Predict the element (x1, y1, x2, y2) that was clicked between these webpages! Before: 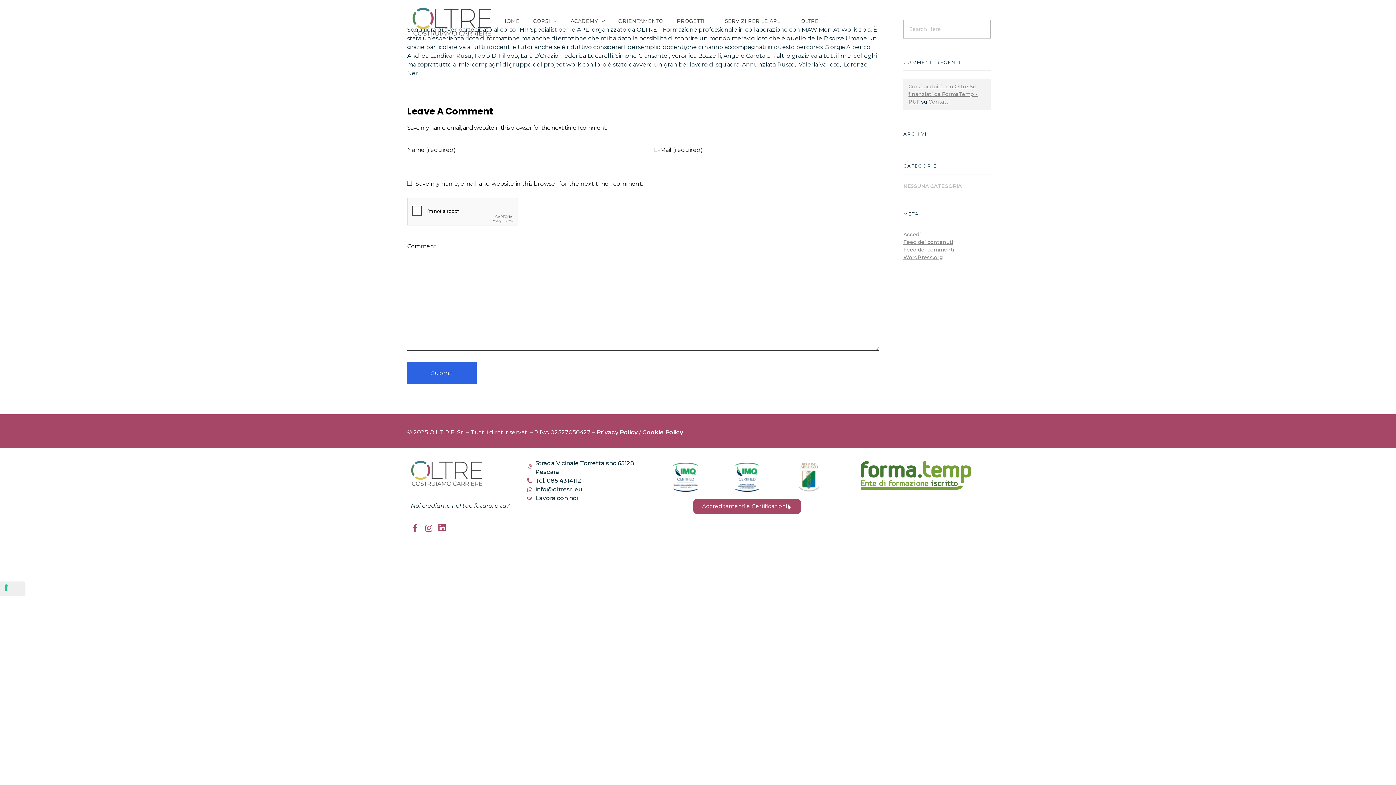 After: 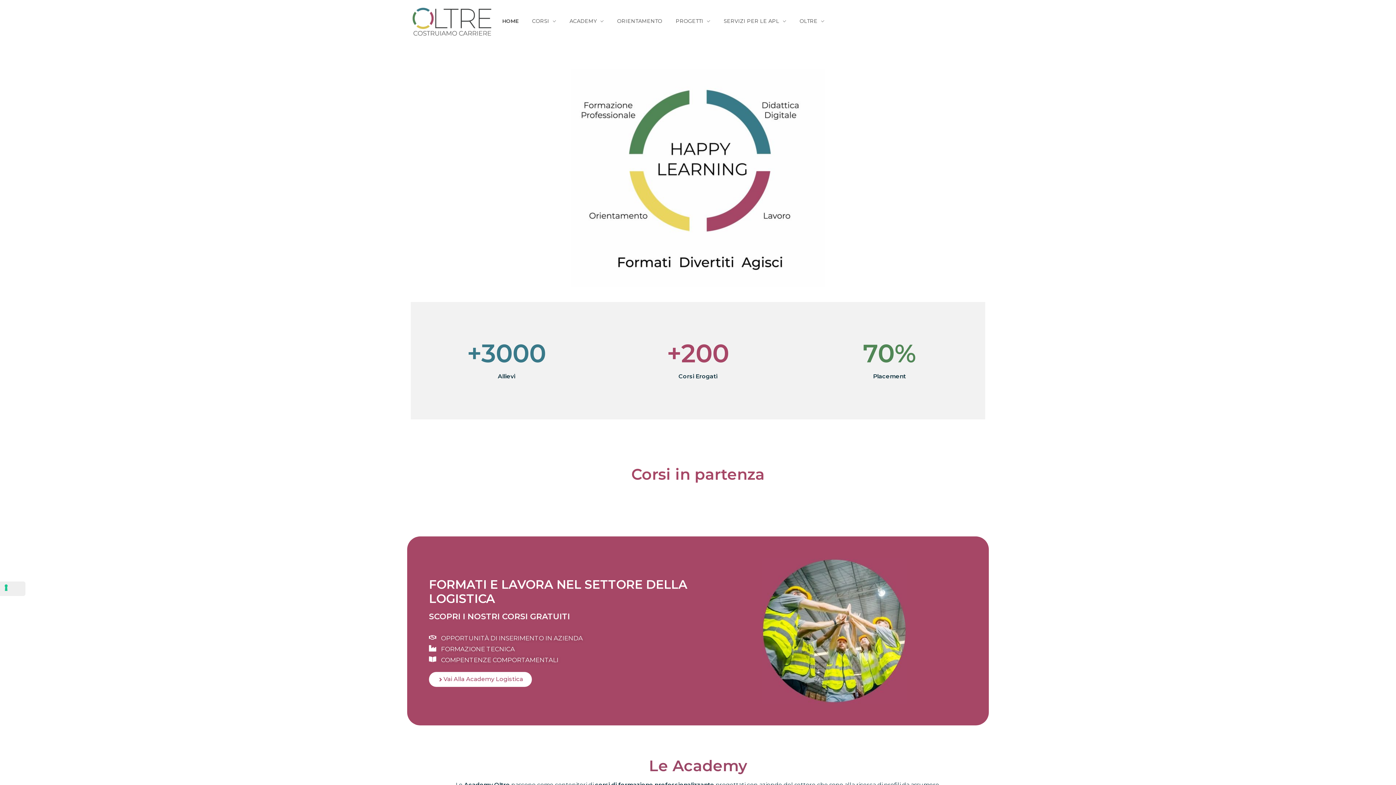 Action: bbox: (502, 17, 526, 25) label: HOME